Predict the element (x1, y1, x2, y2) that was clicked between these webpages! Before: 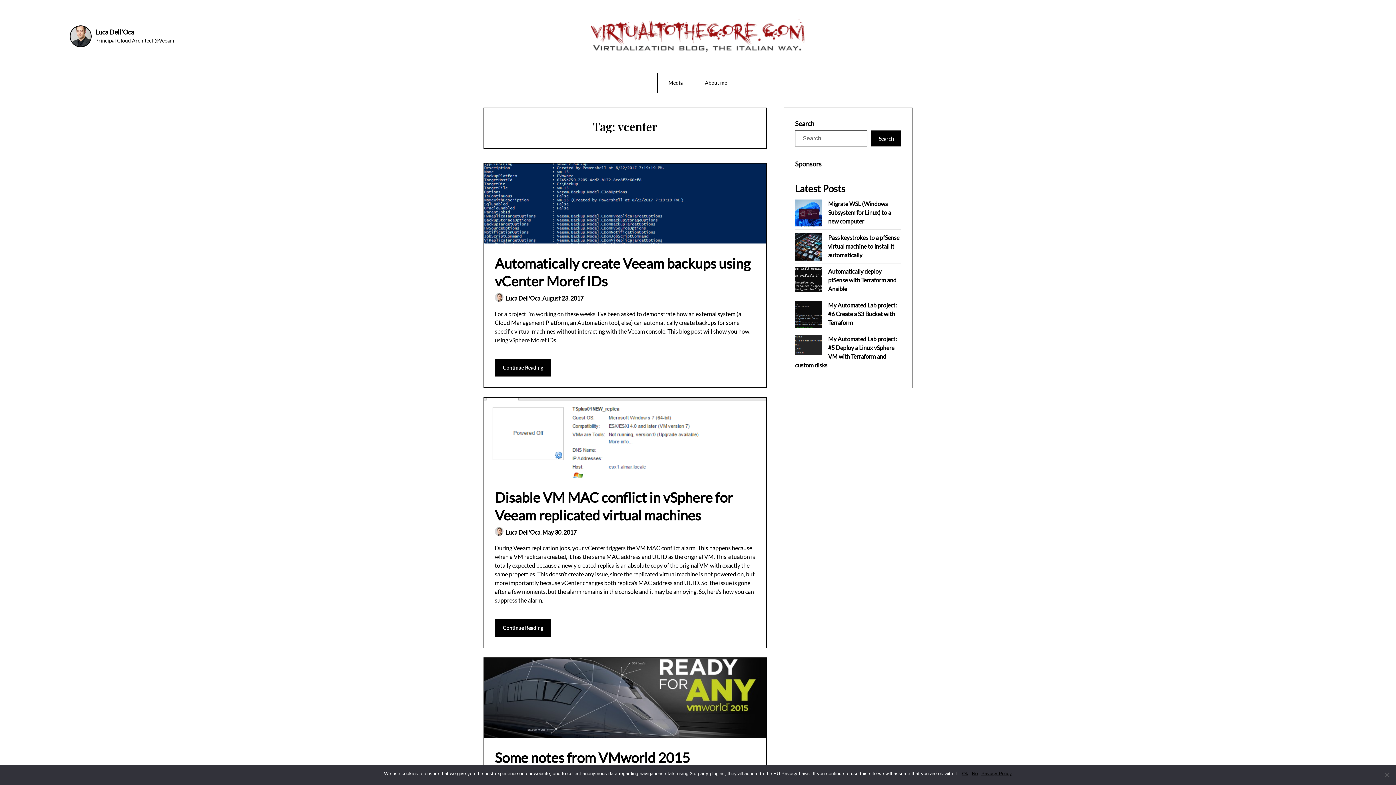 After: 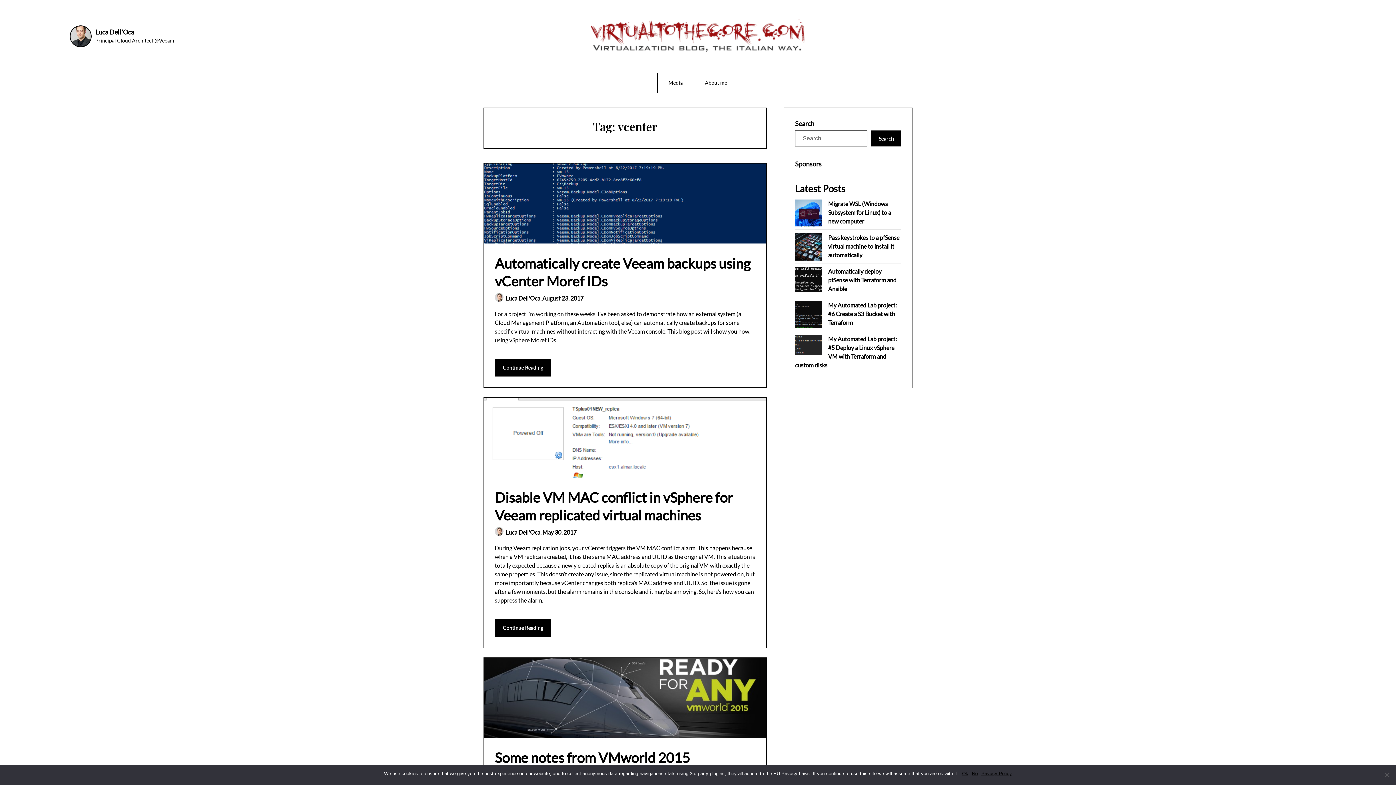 Action: label: Privacy Policy bbox: (981, 770, 1012, 777)